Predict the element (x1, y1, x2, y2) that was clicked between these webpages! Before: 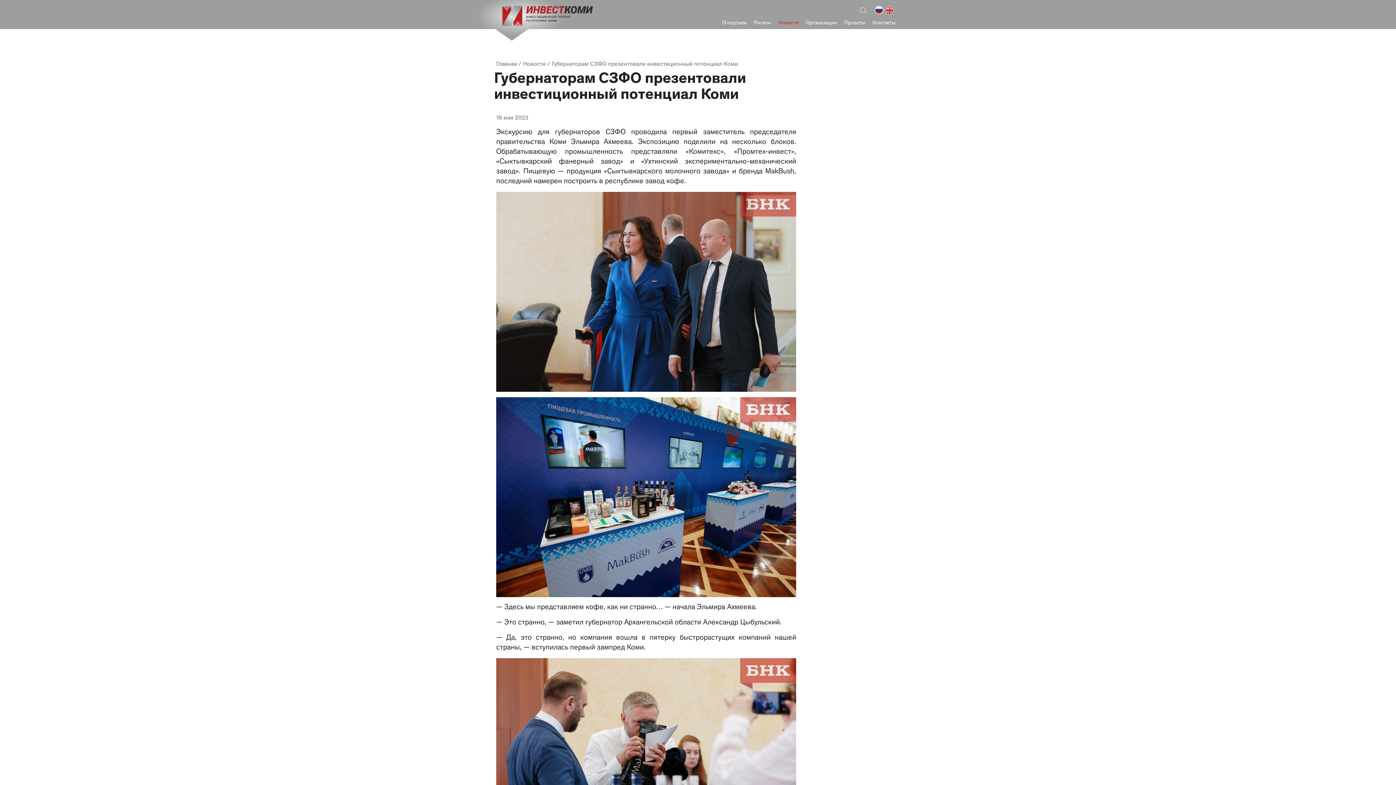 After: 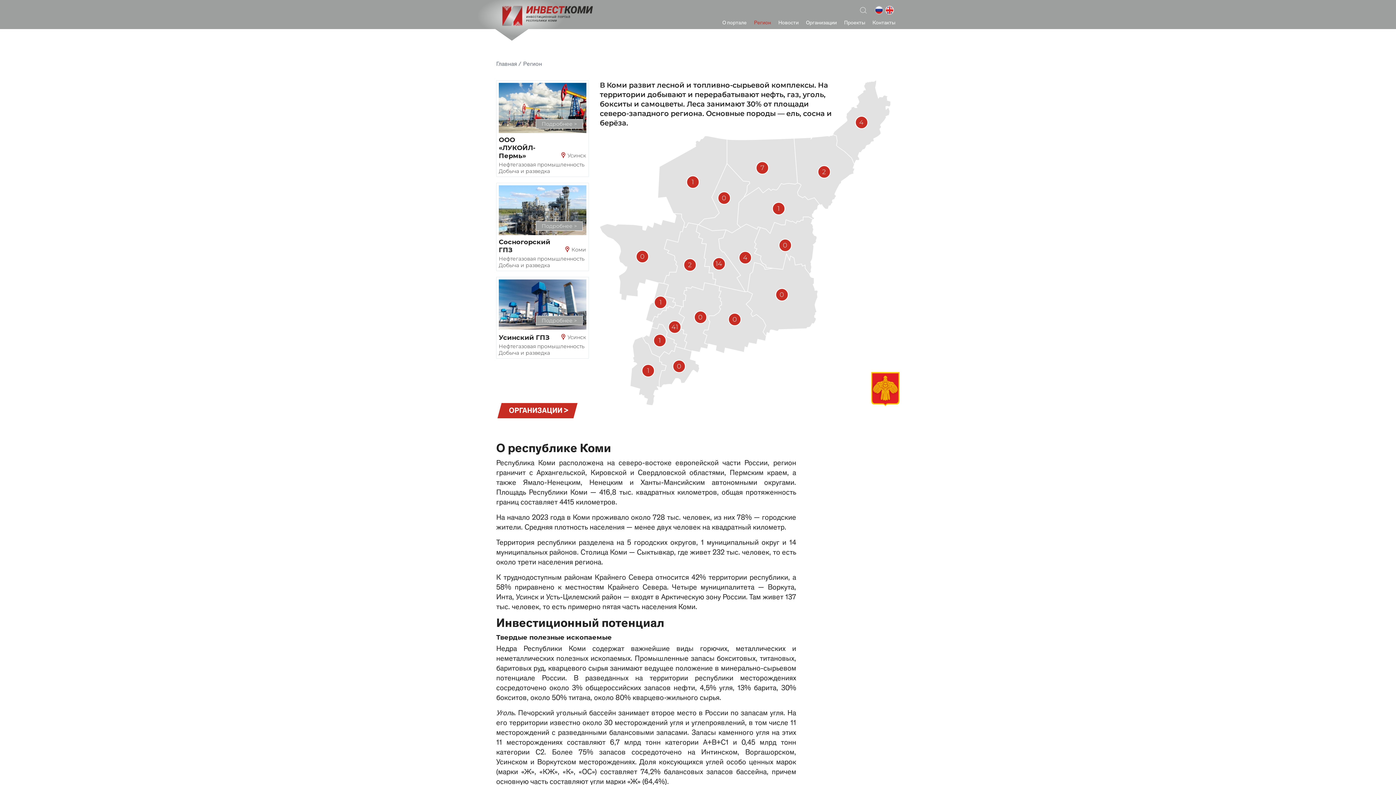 Action: label: Регион bbox: (754, 20, 771, 26)